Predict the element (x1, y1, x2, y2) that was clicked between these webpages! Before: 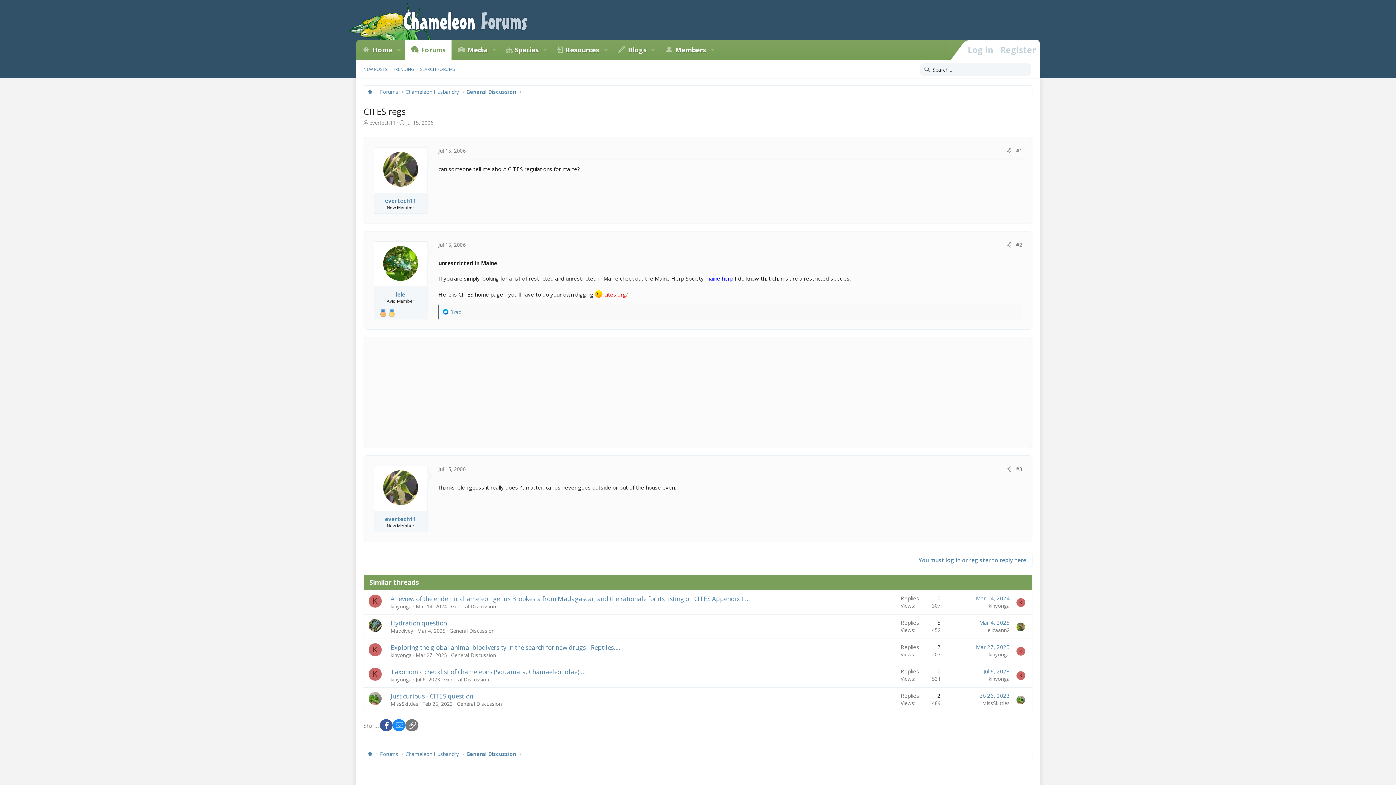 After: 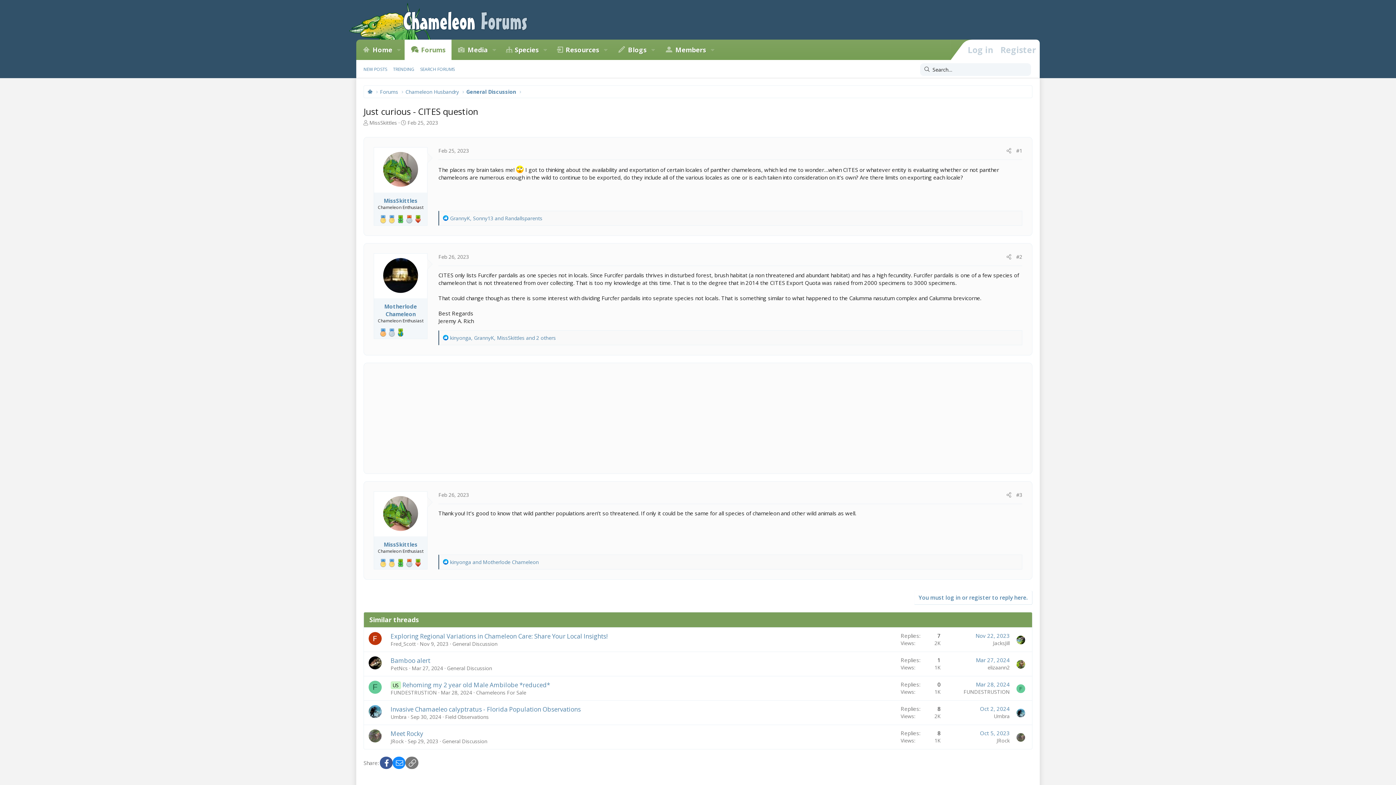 Action: bbox: (390, 692, 473, 700) label: Just curious - CITES question